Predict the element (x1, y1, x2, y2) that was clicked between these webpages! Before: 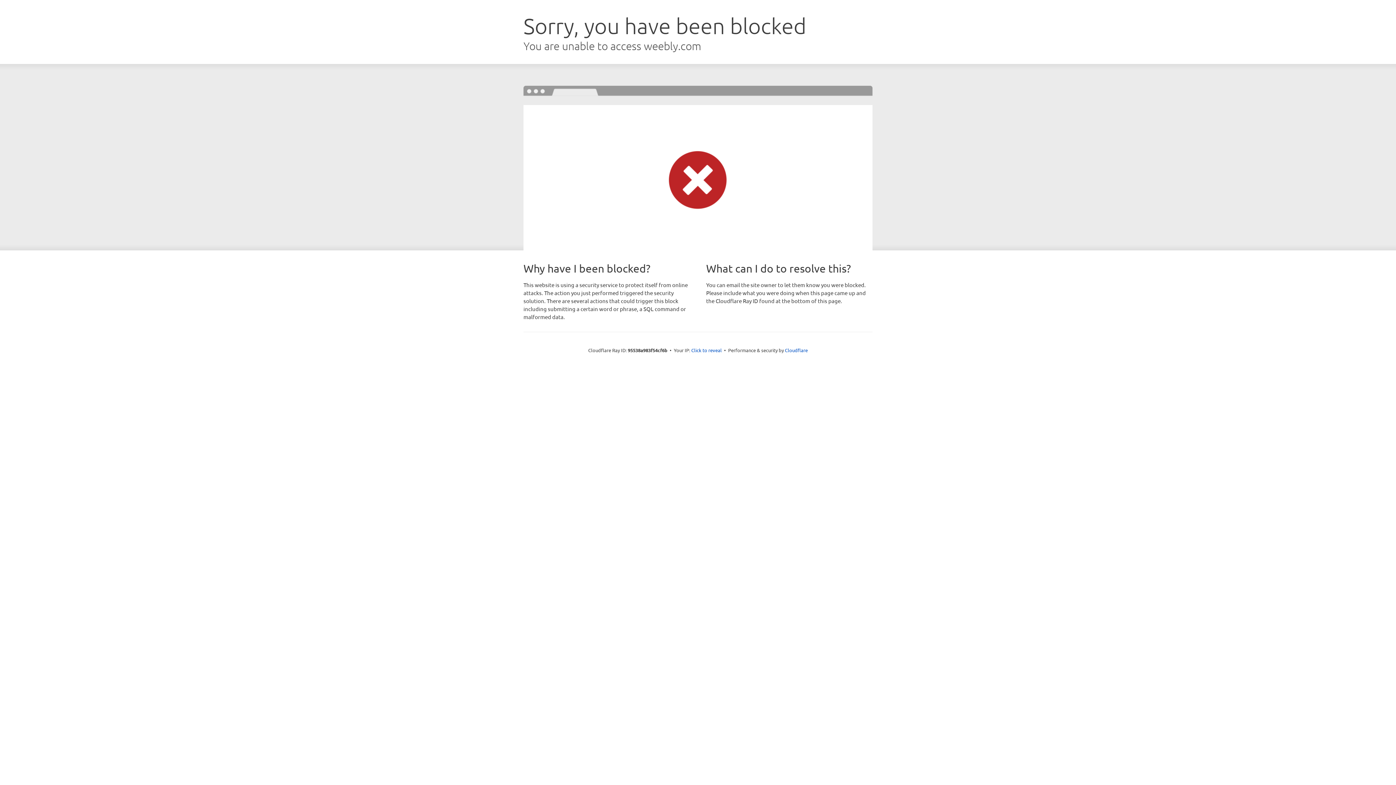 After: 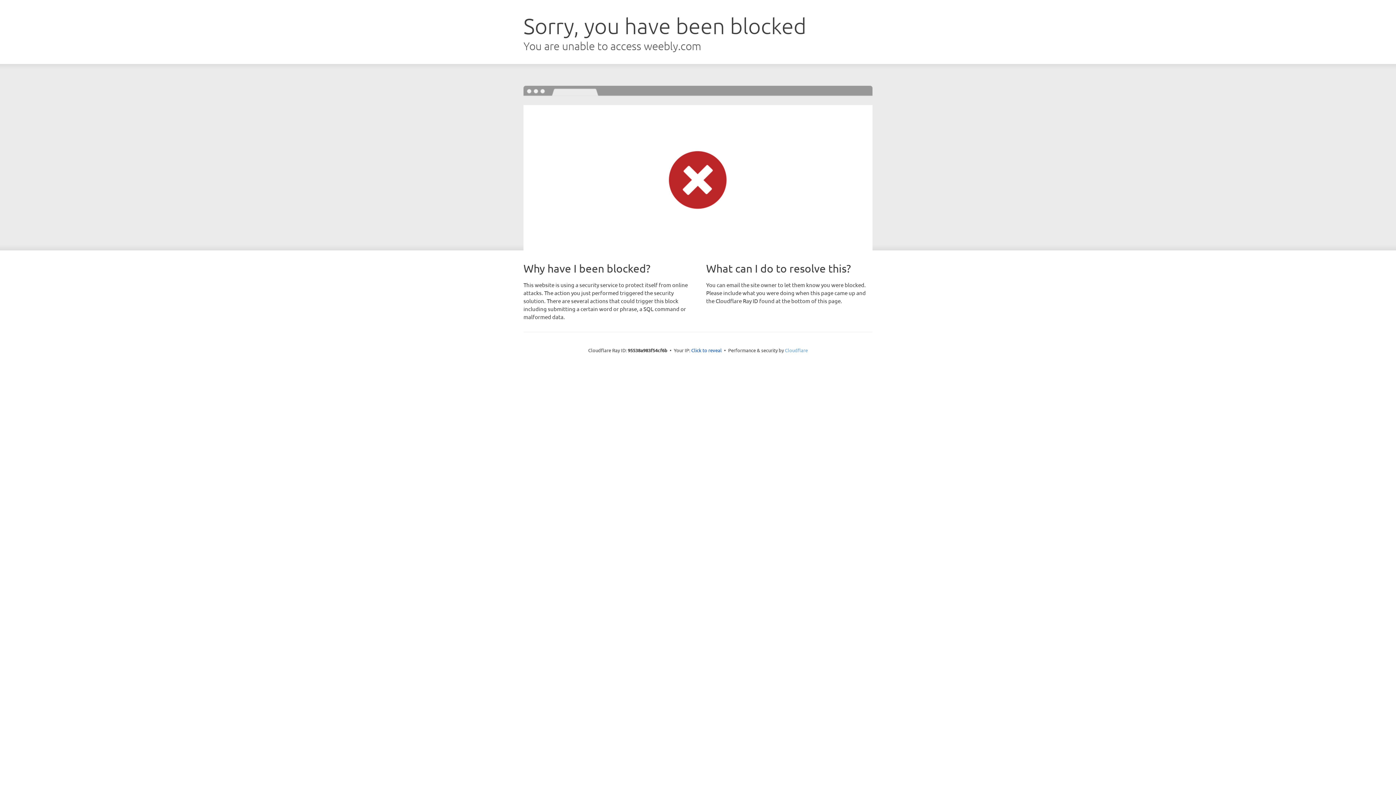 Action: label: Cloudflare bbox: (785, 347, 808, 353)